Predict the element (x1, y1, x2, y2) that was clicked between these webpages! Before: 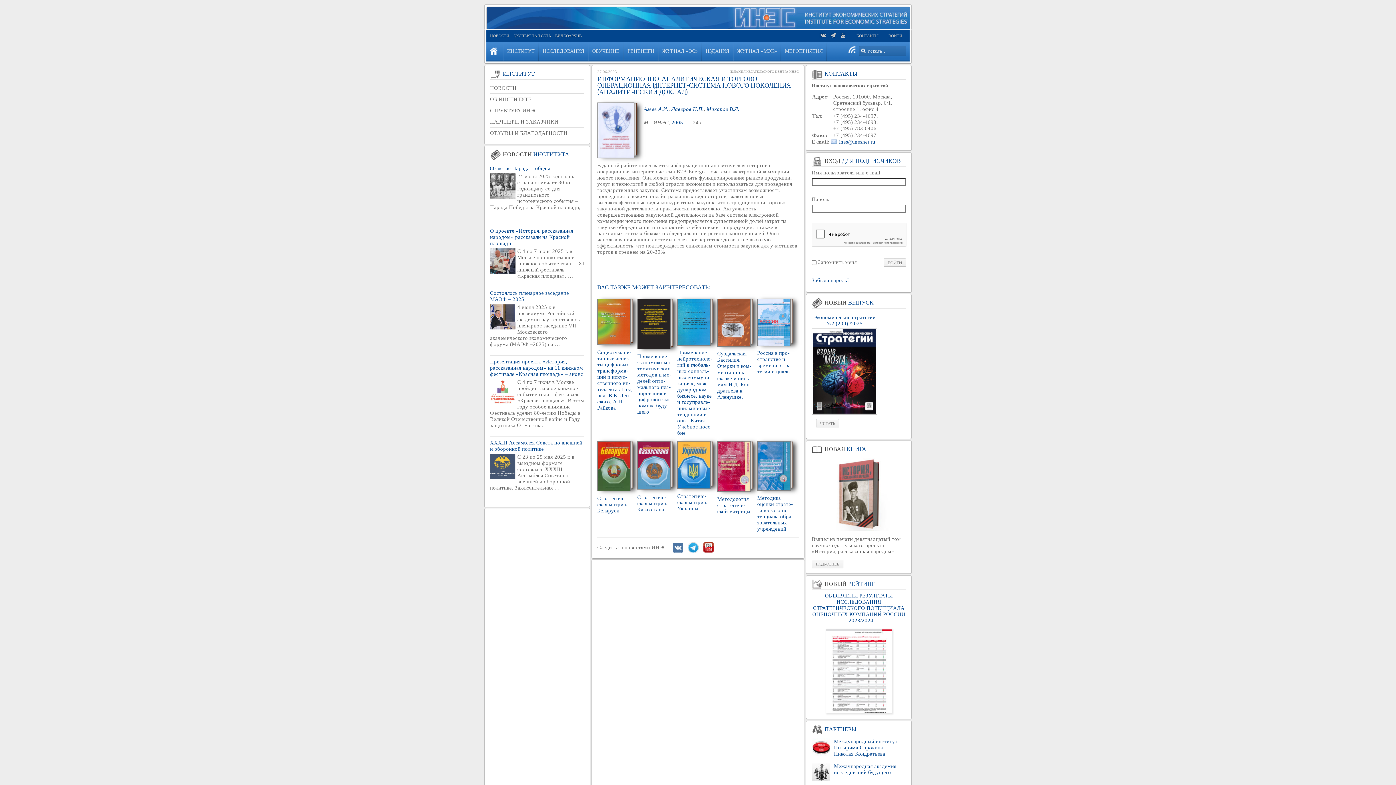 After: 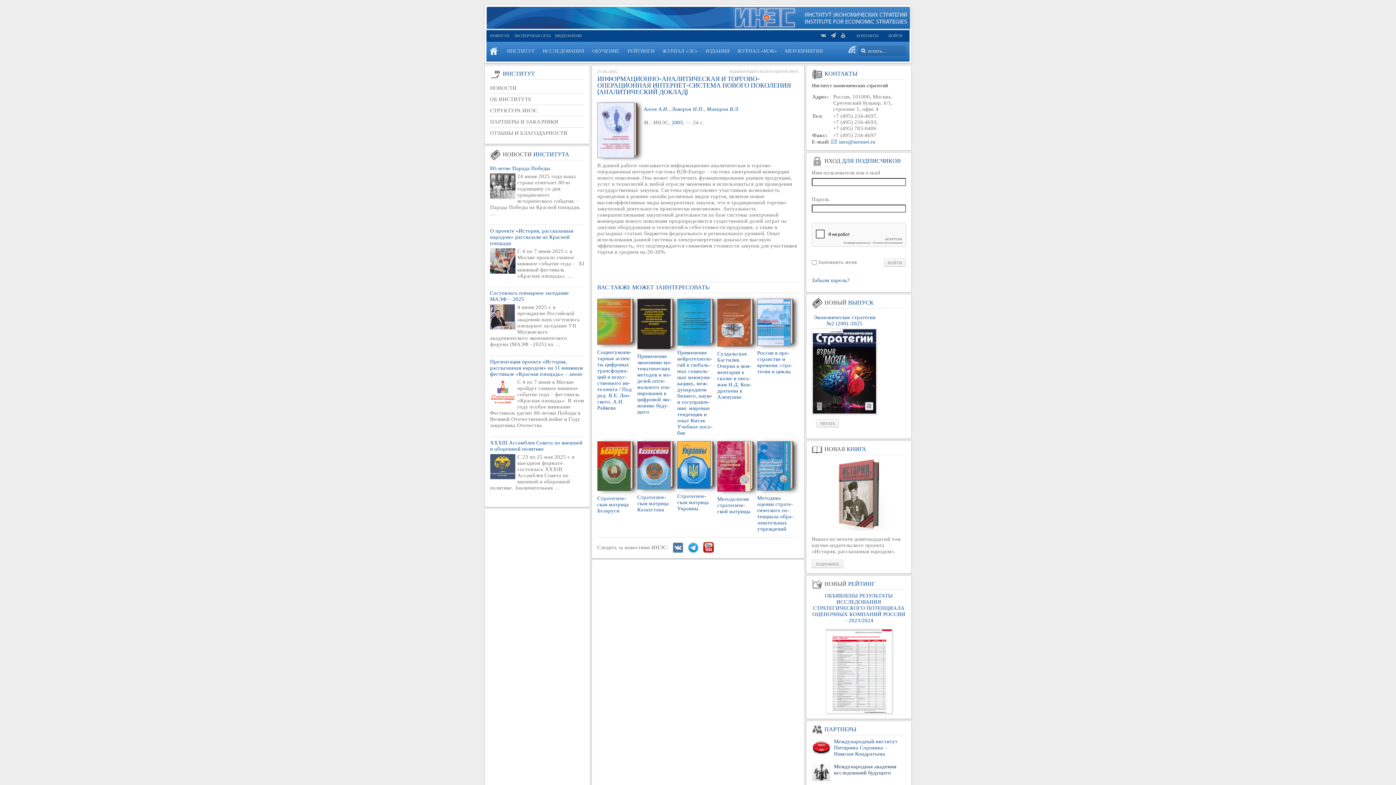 Action: label: Международная академия исследований будущего bbox: (834, 763, 896, 775)